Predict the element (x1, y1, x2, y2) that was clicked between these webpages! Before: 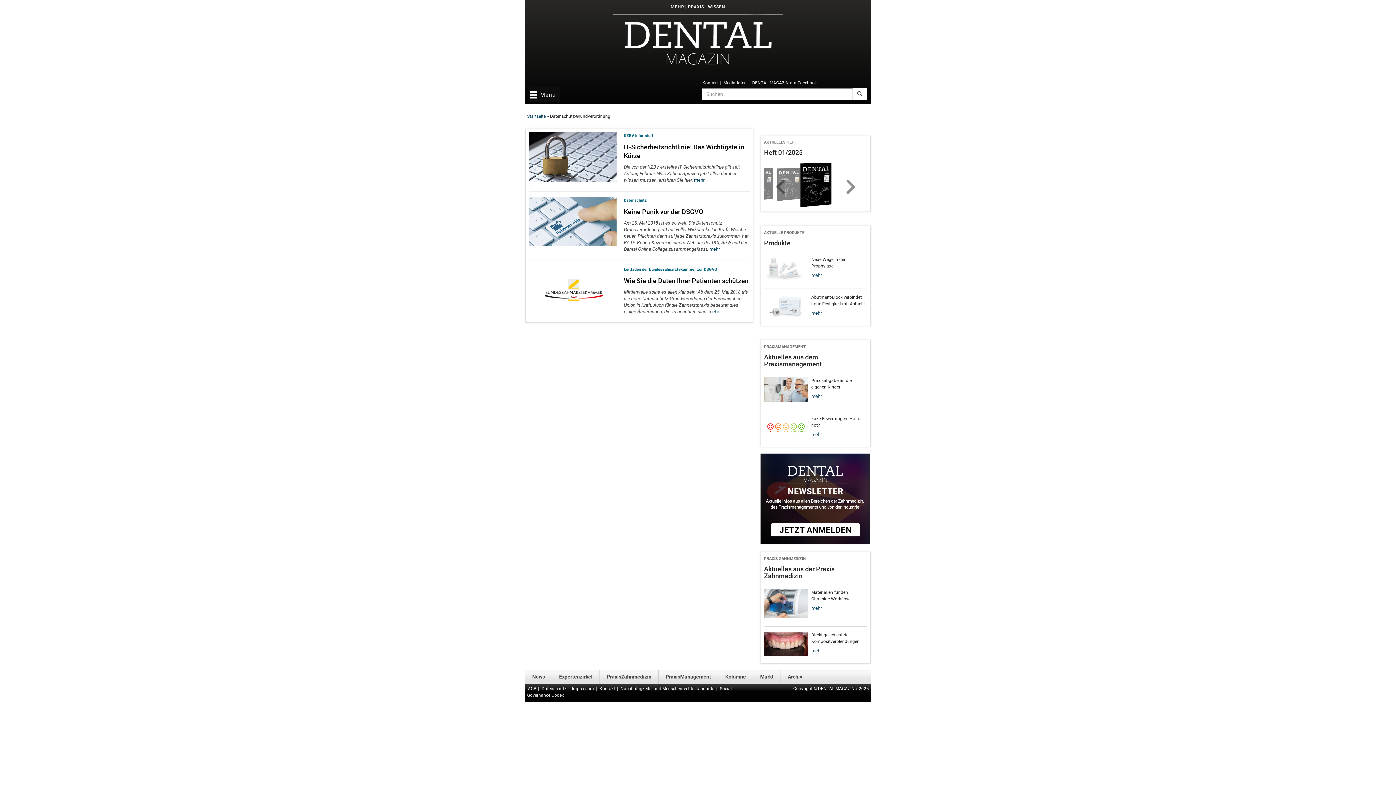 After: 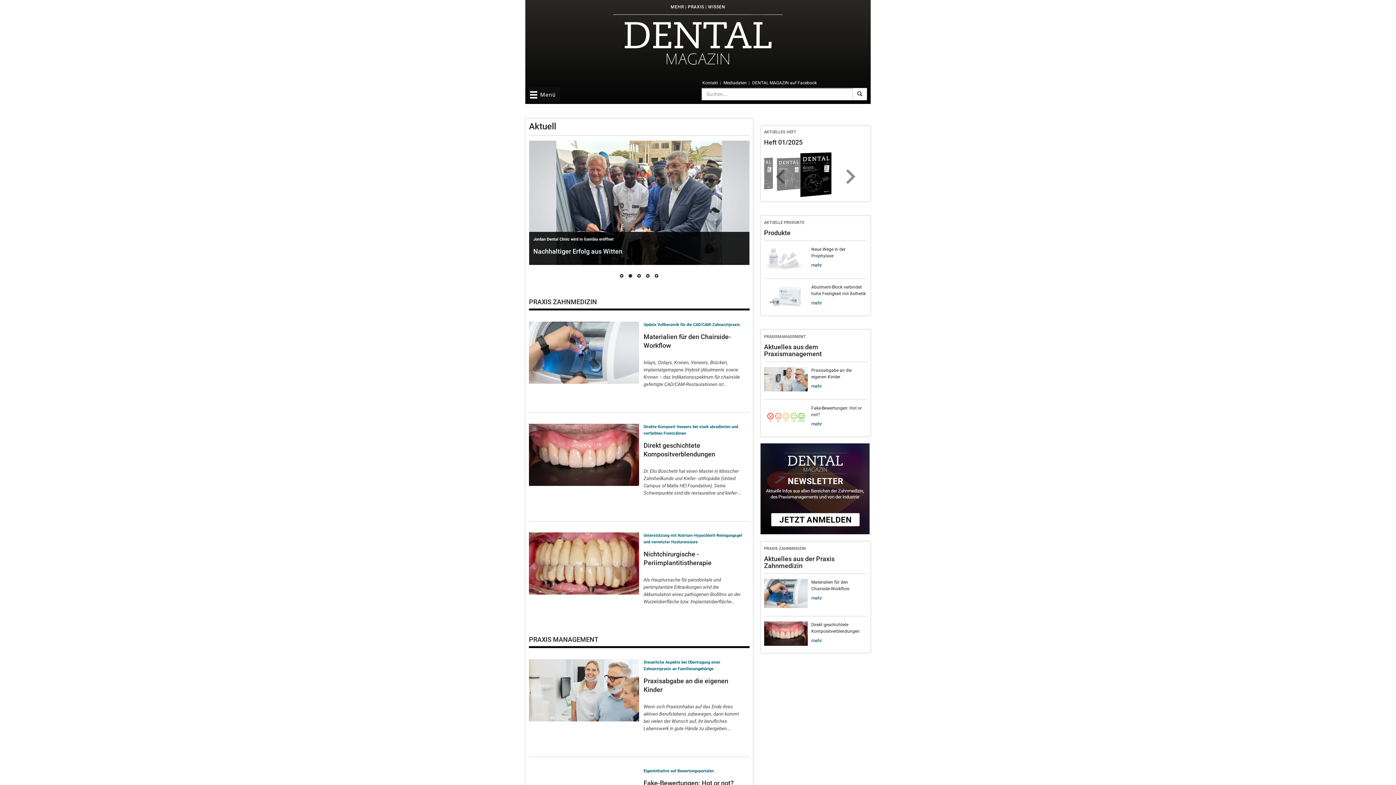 Action: label: Startseite bbox: (527, 113, 545, 119)